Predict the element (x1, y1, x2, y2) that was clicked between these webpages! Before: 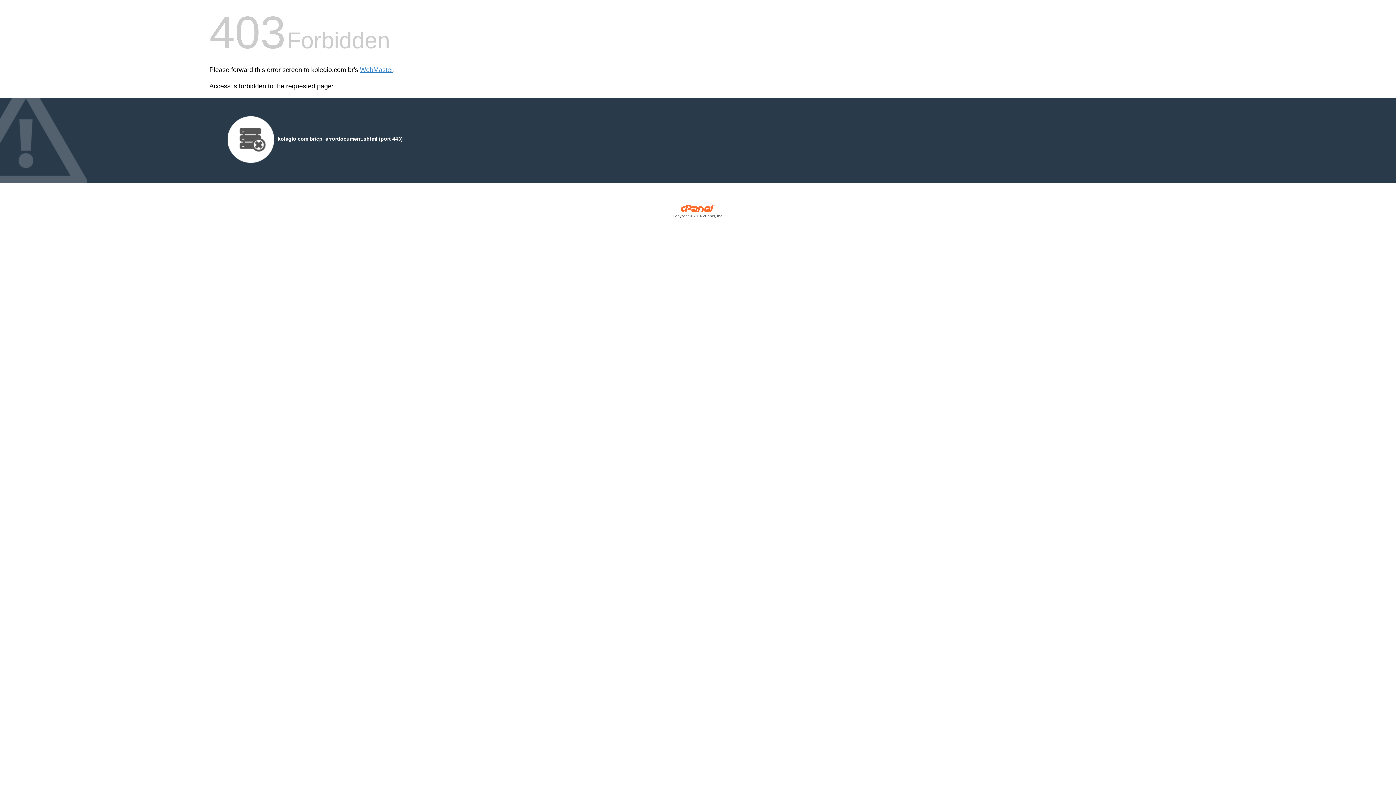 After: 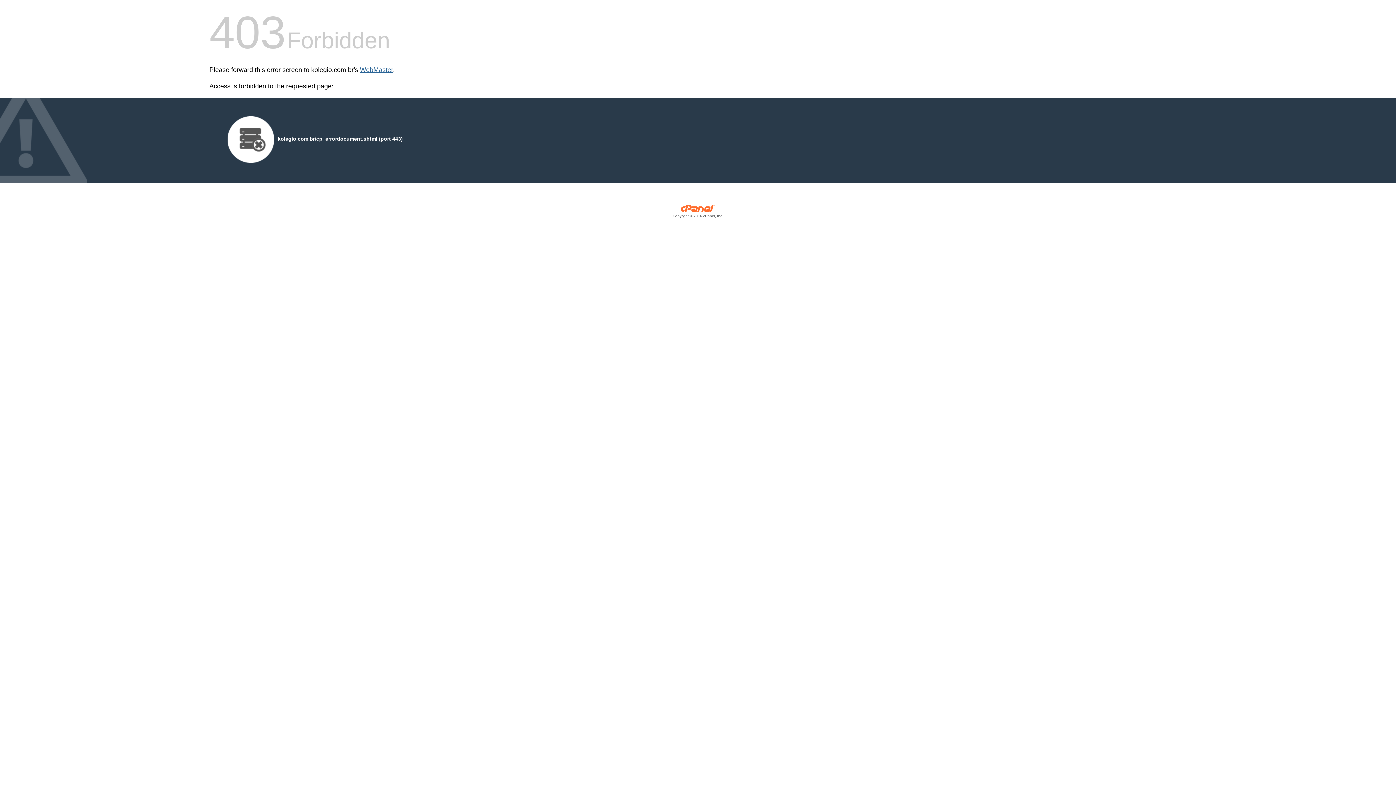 Action: label: WebMaster bbox: (360, 66, 393, 73)